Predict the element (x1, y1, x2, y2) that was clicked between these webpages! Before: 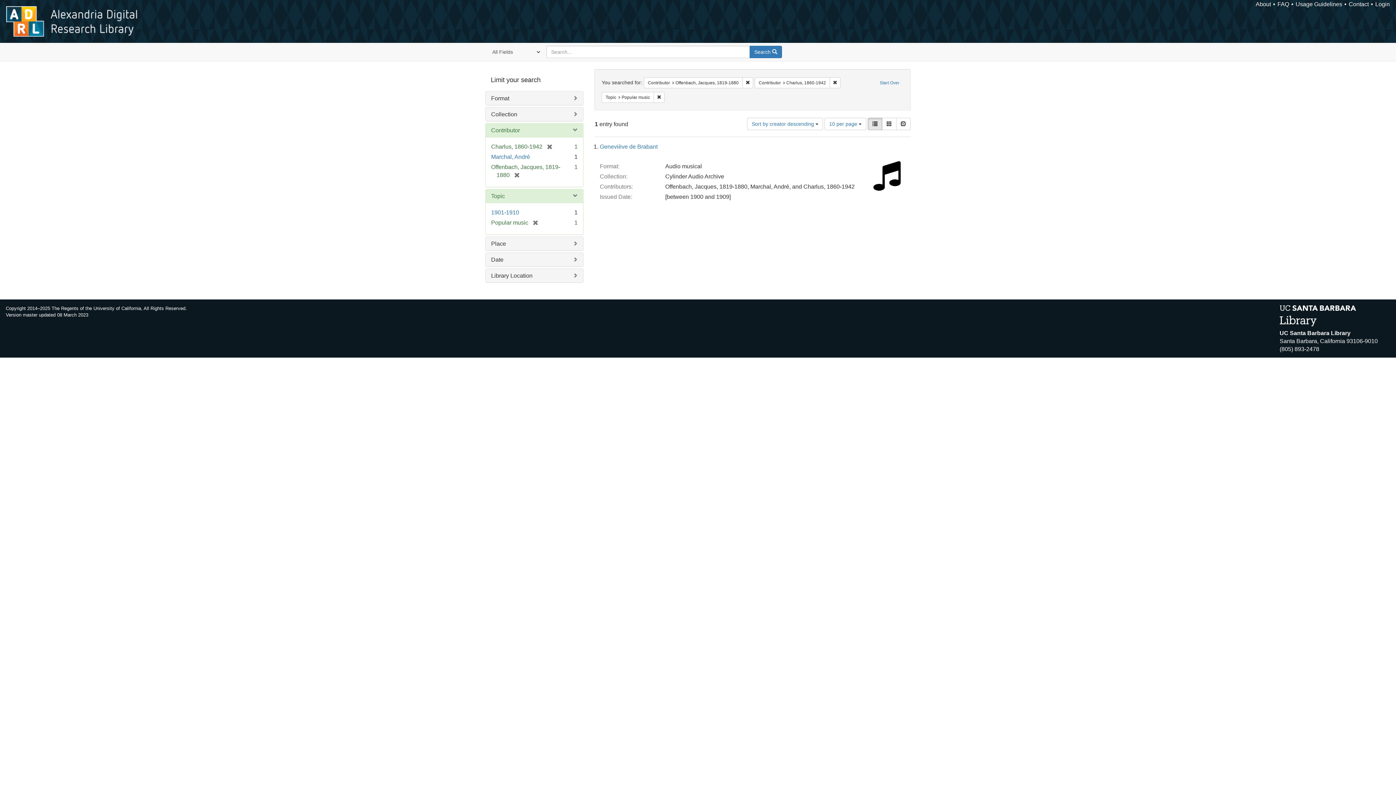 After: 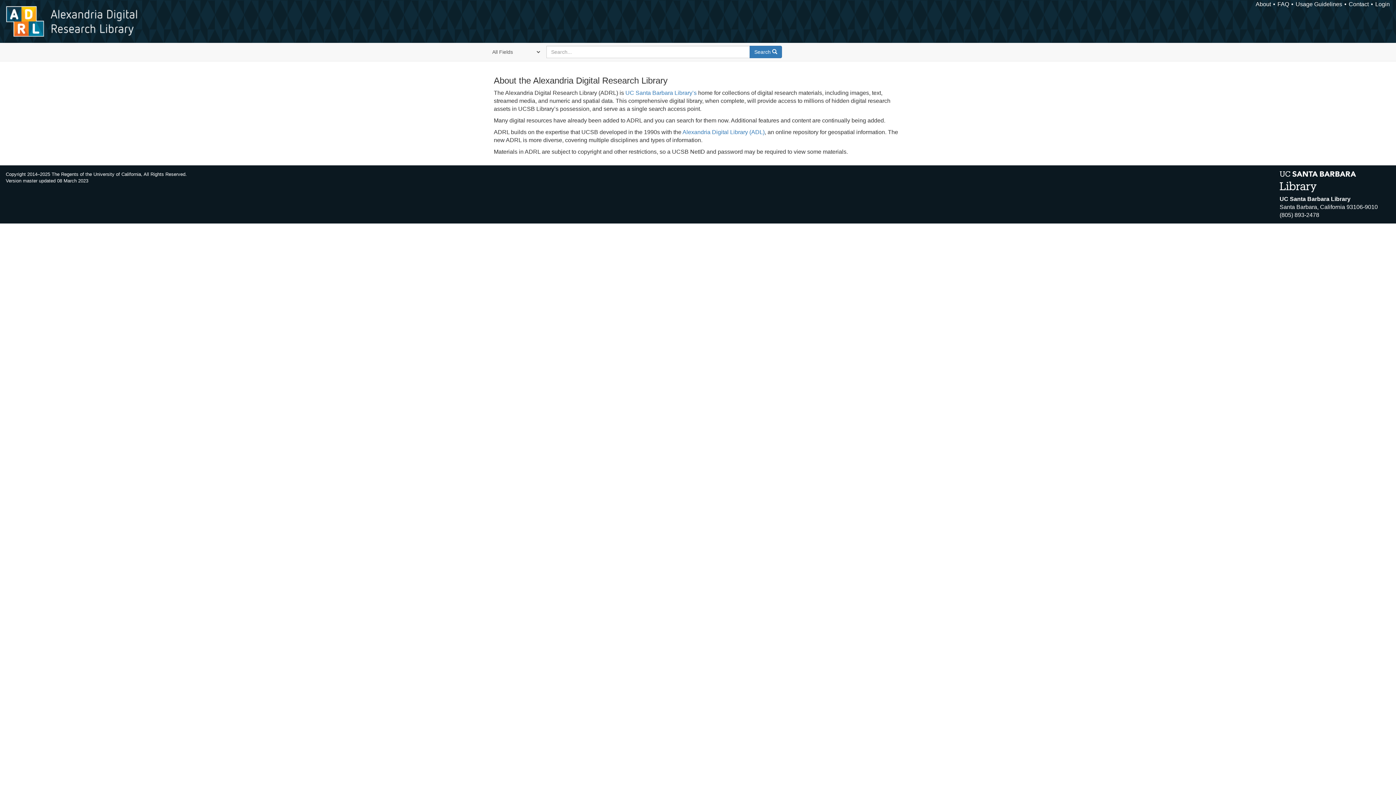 Action: bbox: (1256, 1, 1271, 7) label: About